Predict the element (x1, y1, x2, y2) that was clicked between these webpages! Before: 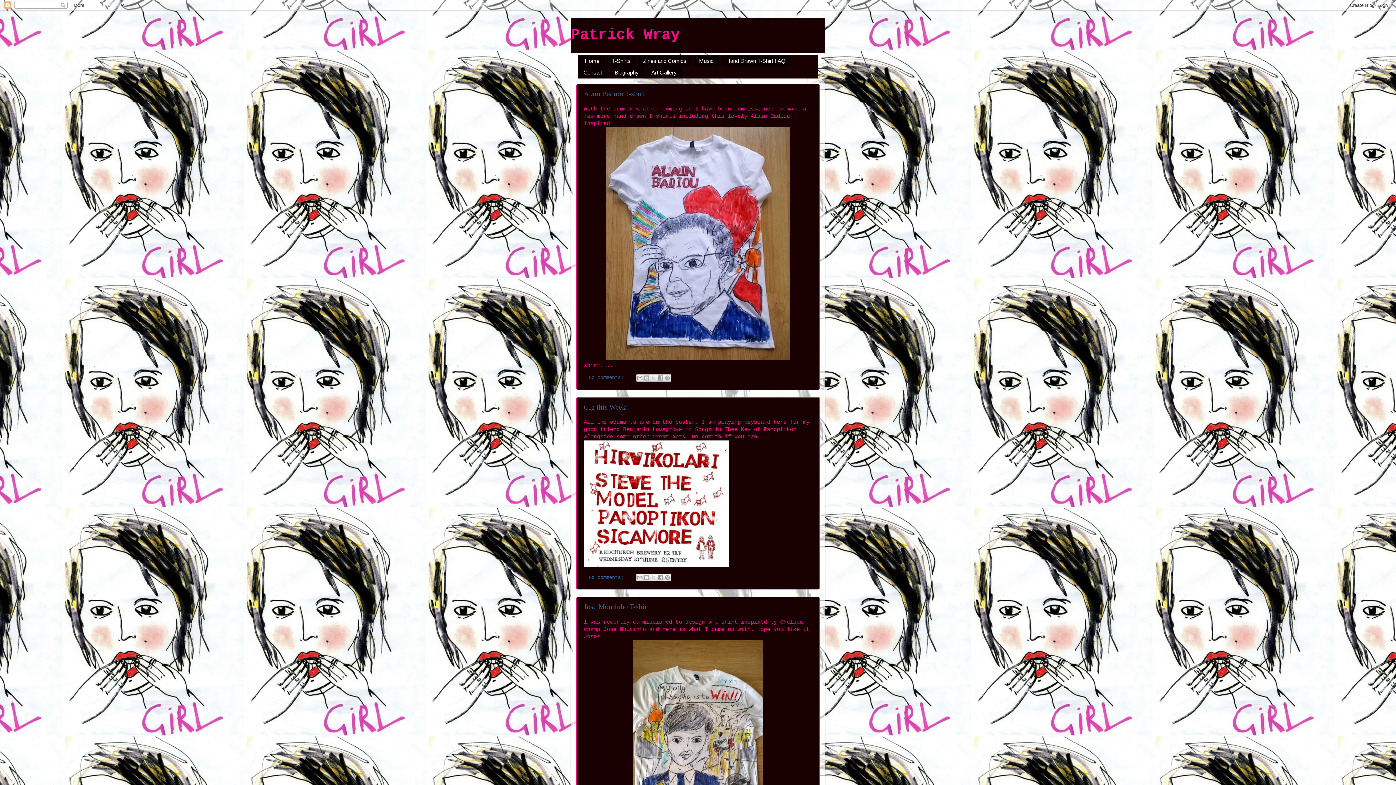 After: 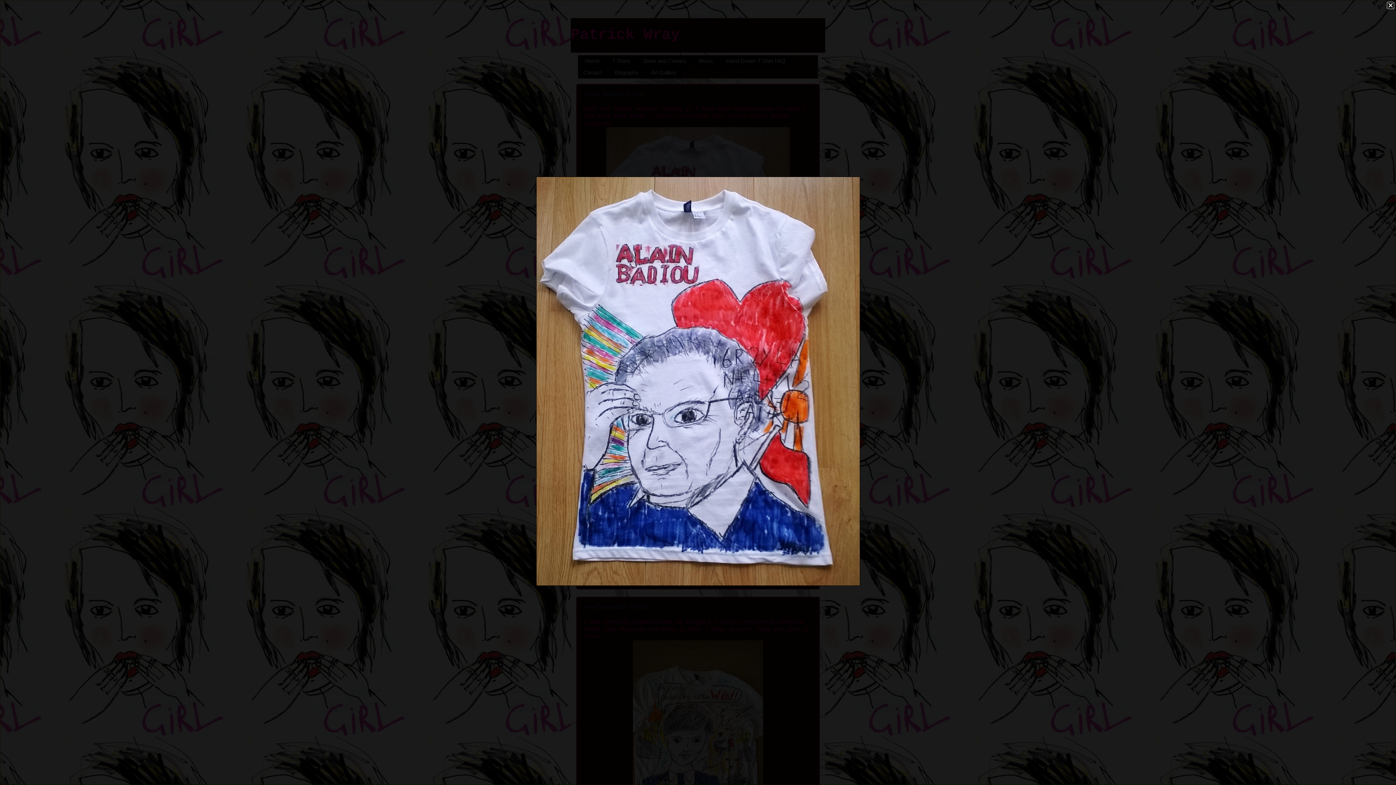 Action: bbox: (606, 355, 790, 361)